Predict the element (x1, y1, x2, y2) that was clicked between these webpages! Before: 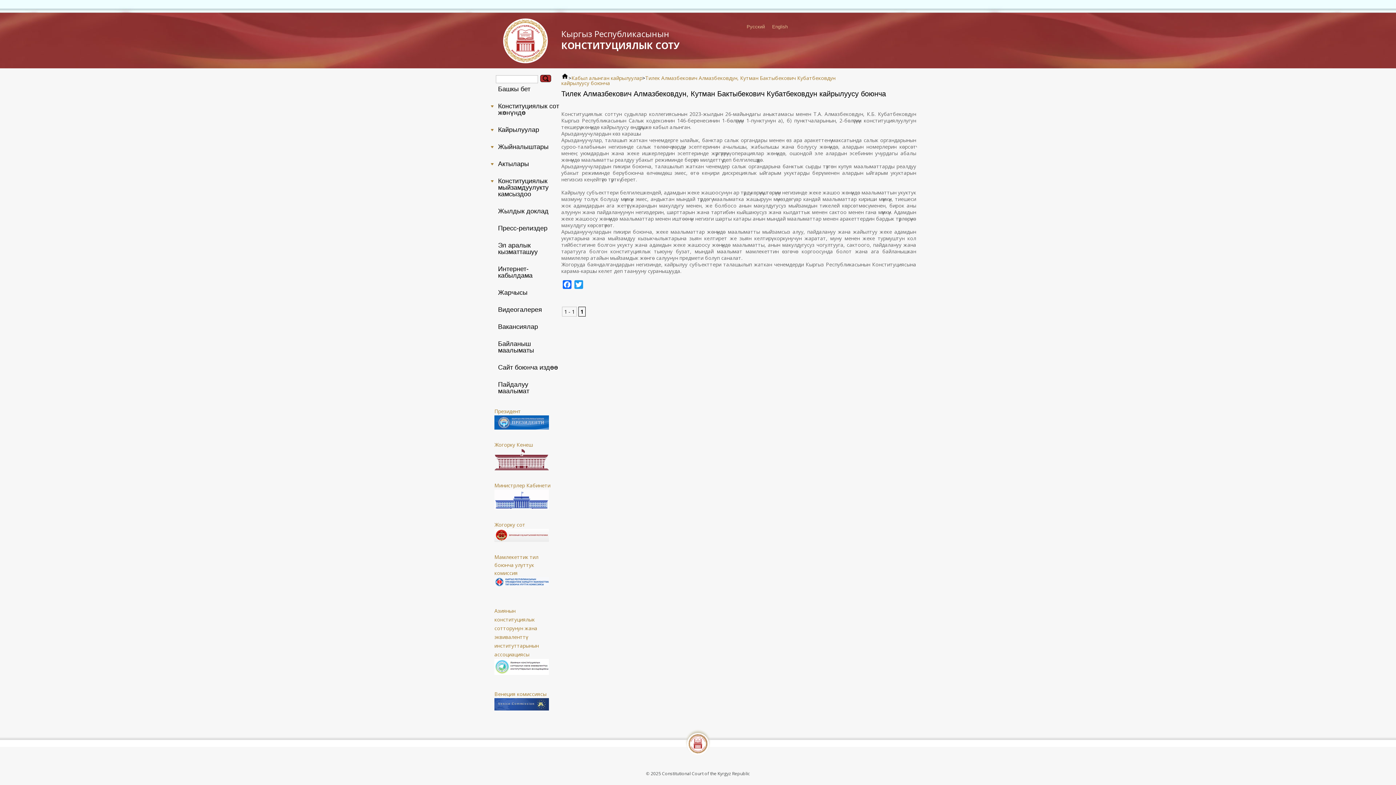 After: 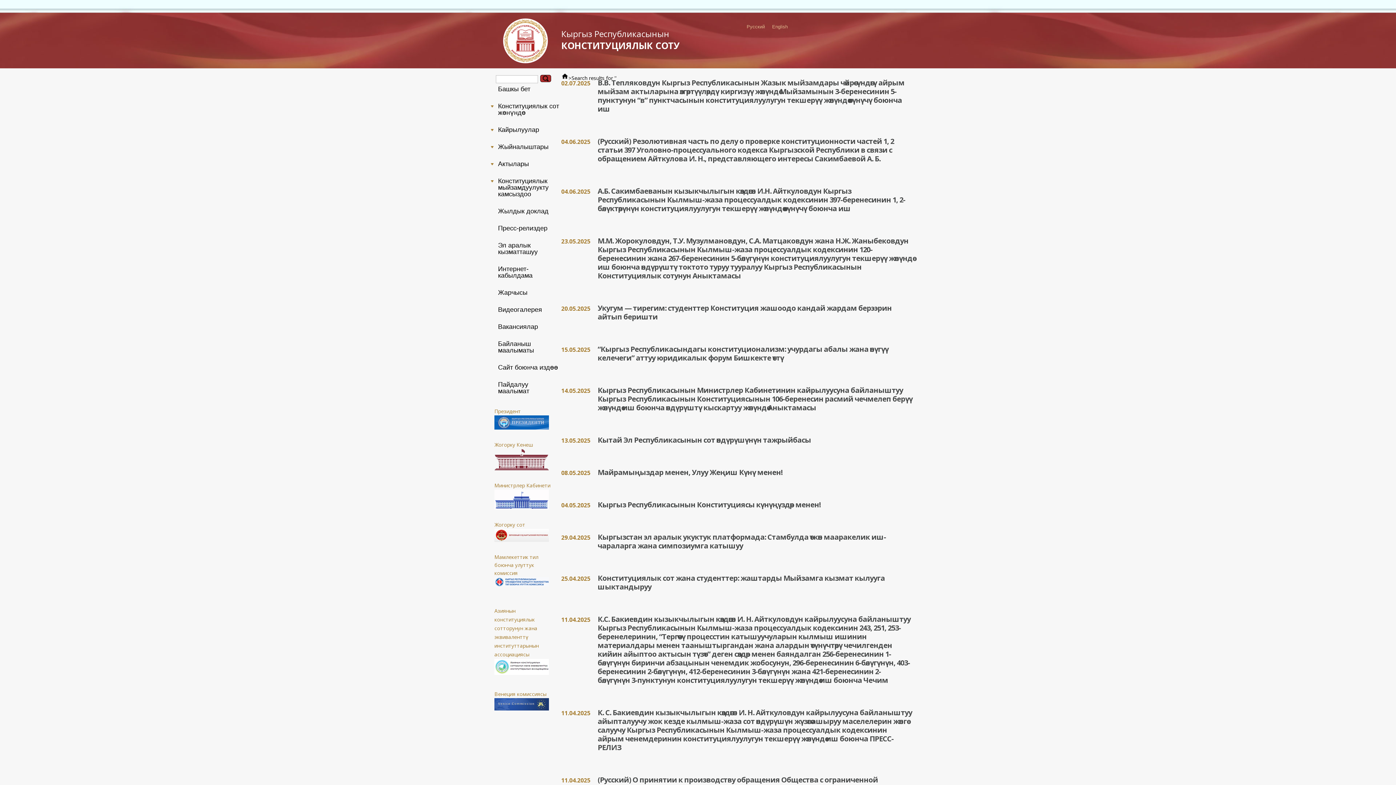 Action: bbox: (540, 74, 551, 82)